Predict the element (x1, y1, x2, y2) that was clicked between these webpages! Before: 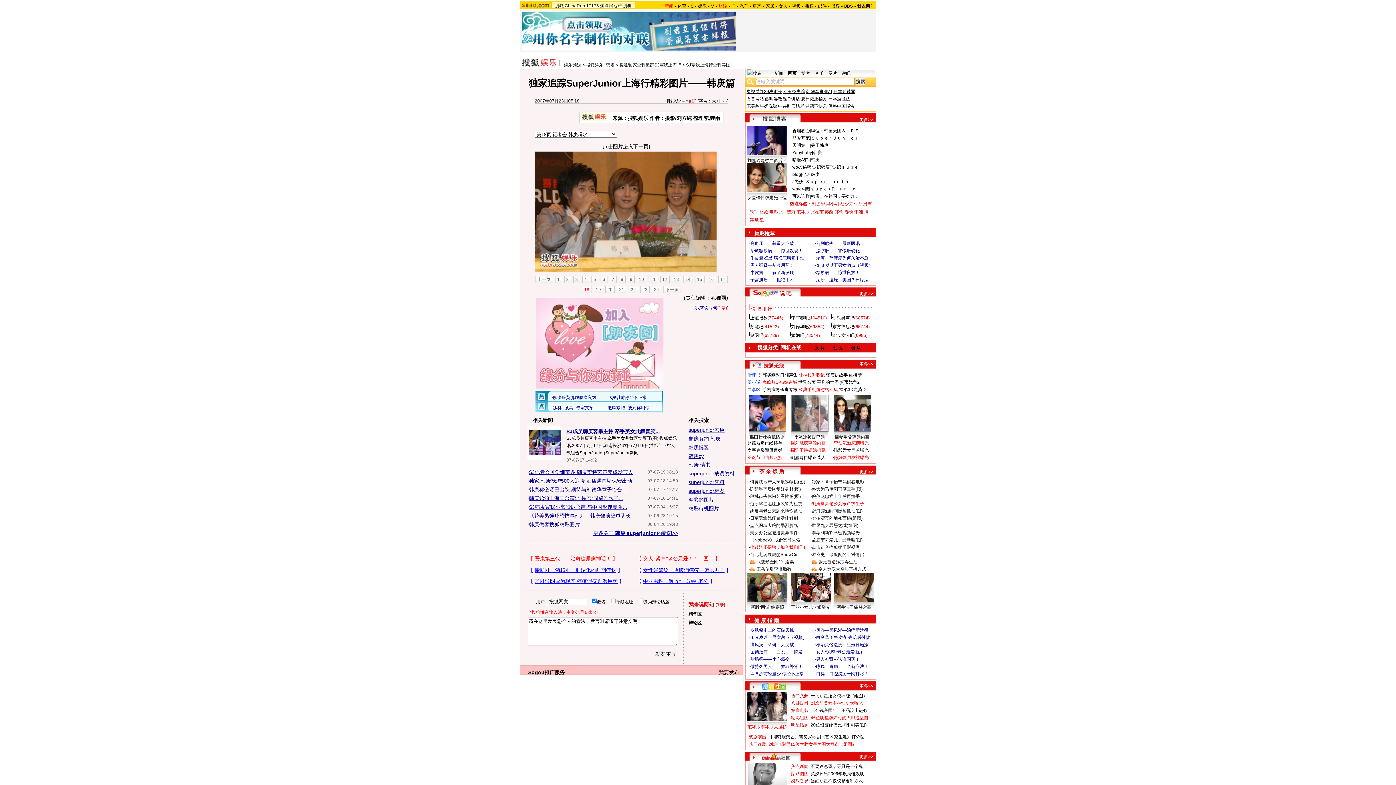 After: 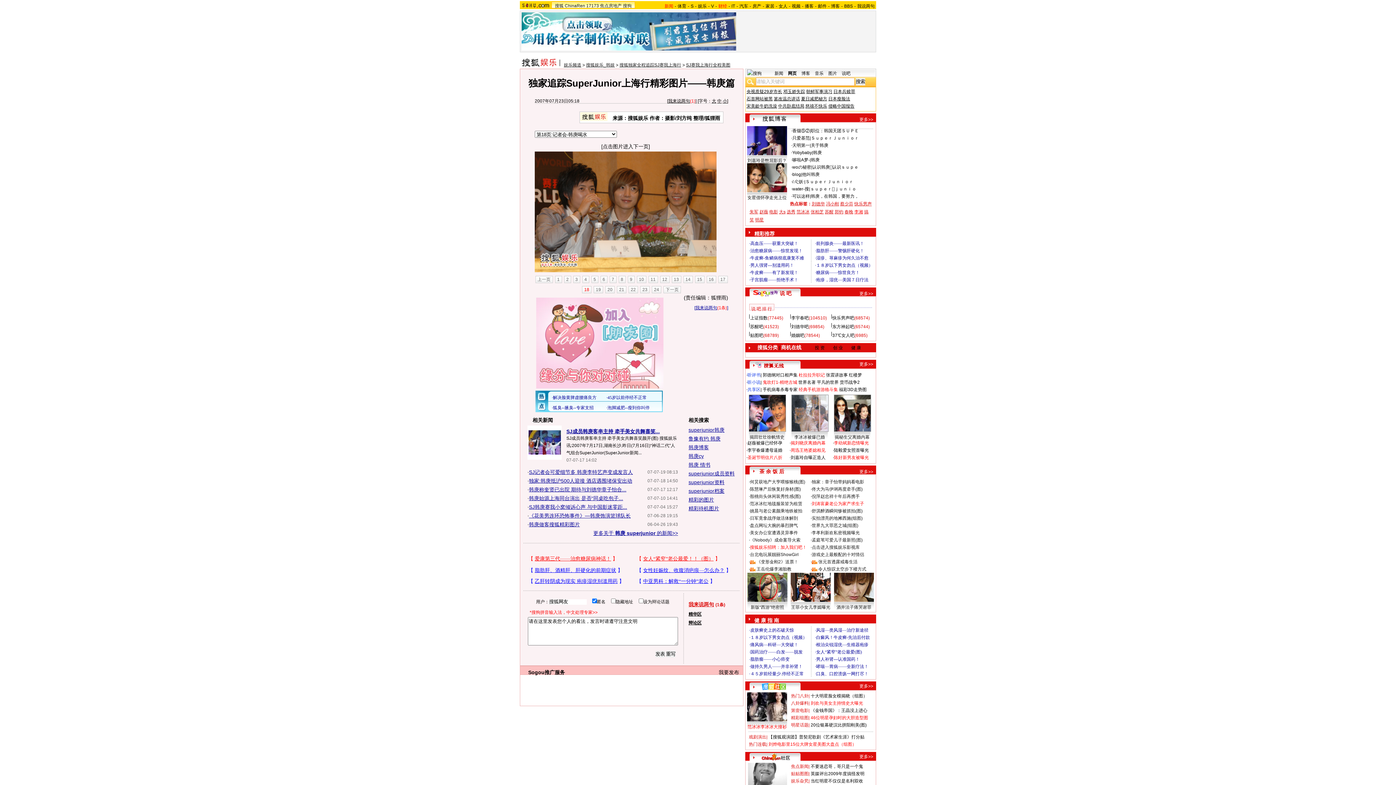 Action: bbox: (854, 209, 863, 214) label: 李湘